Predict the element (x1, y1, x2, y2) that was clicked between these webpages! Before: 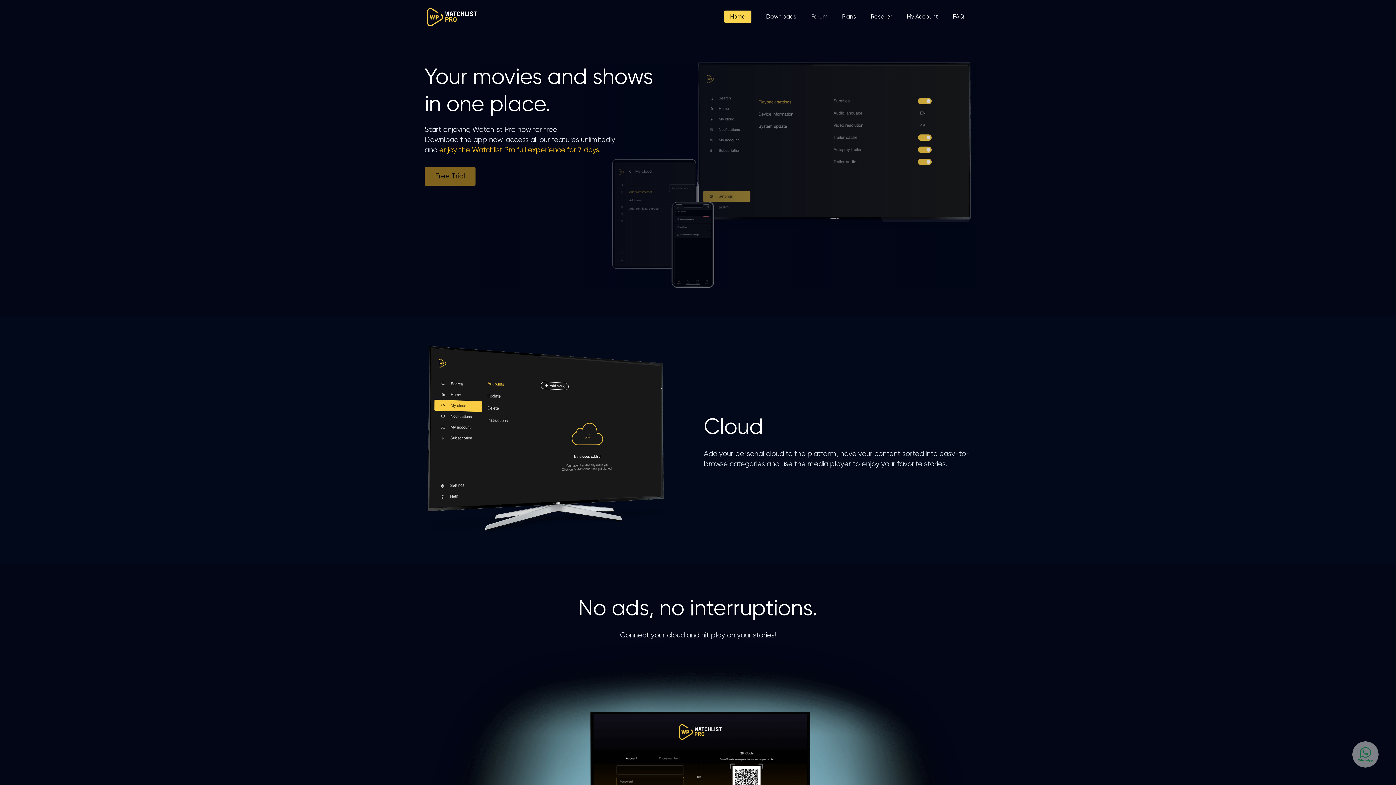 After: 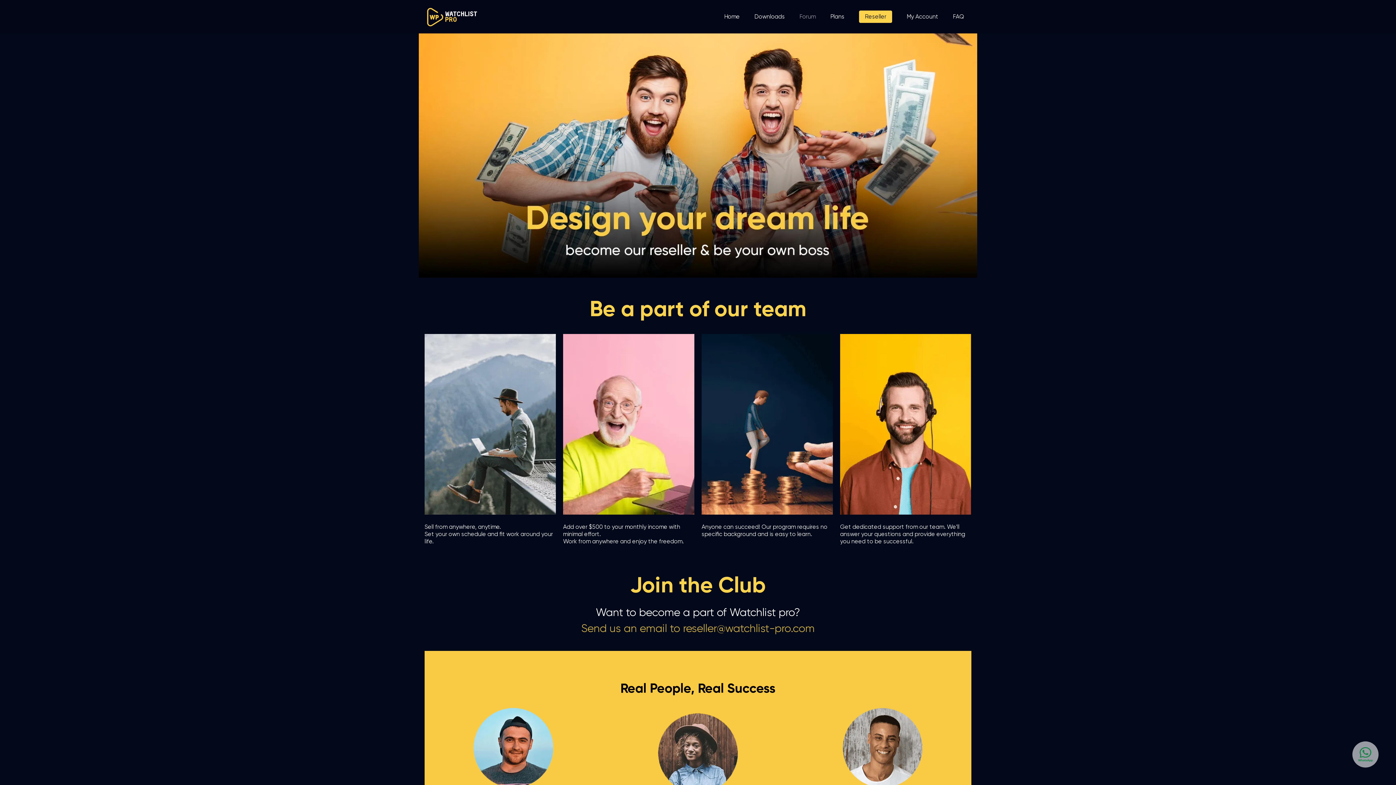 Action: label: Reseller bbox: (870, 13, 892, 20)